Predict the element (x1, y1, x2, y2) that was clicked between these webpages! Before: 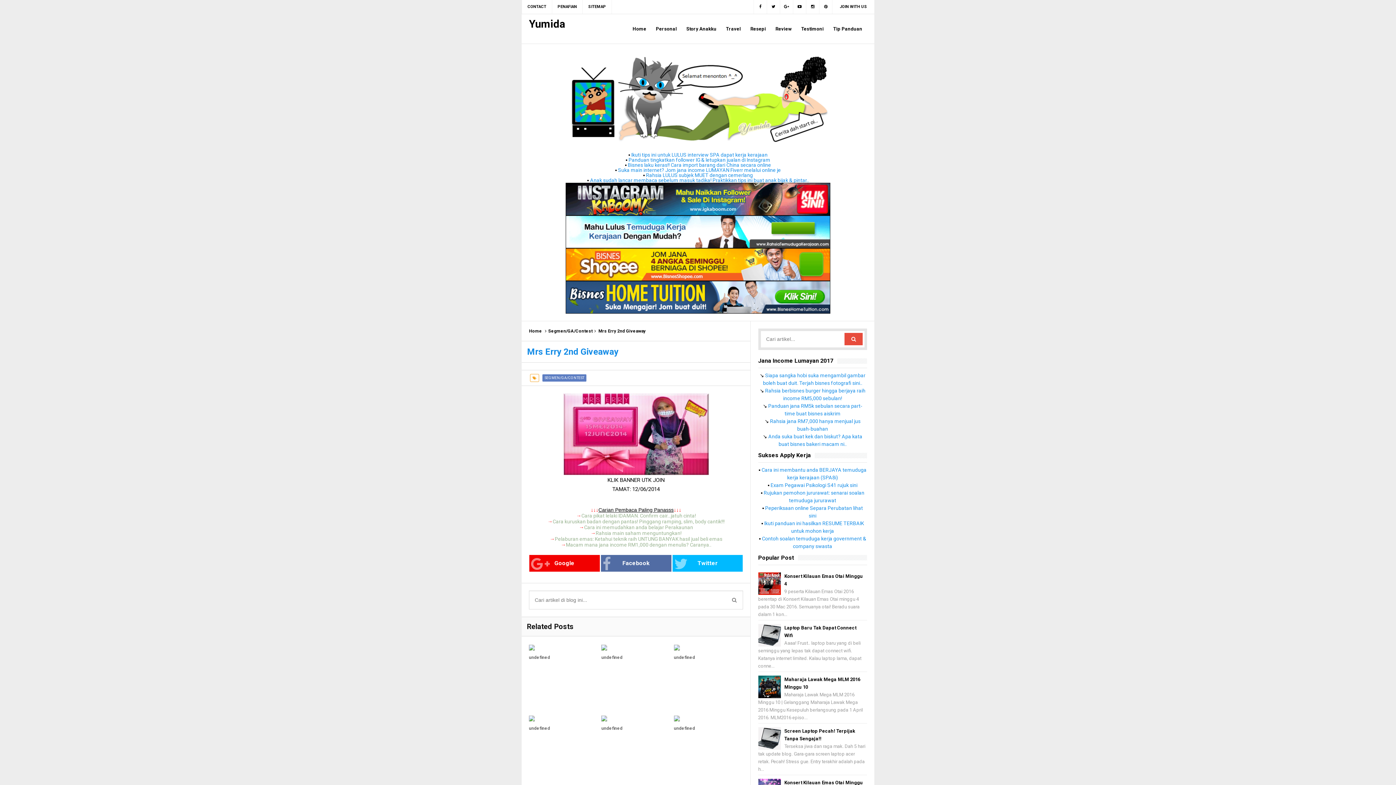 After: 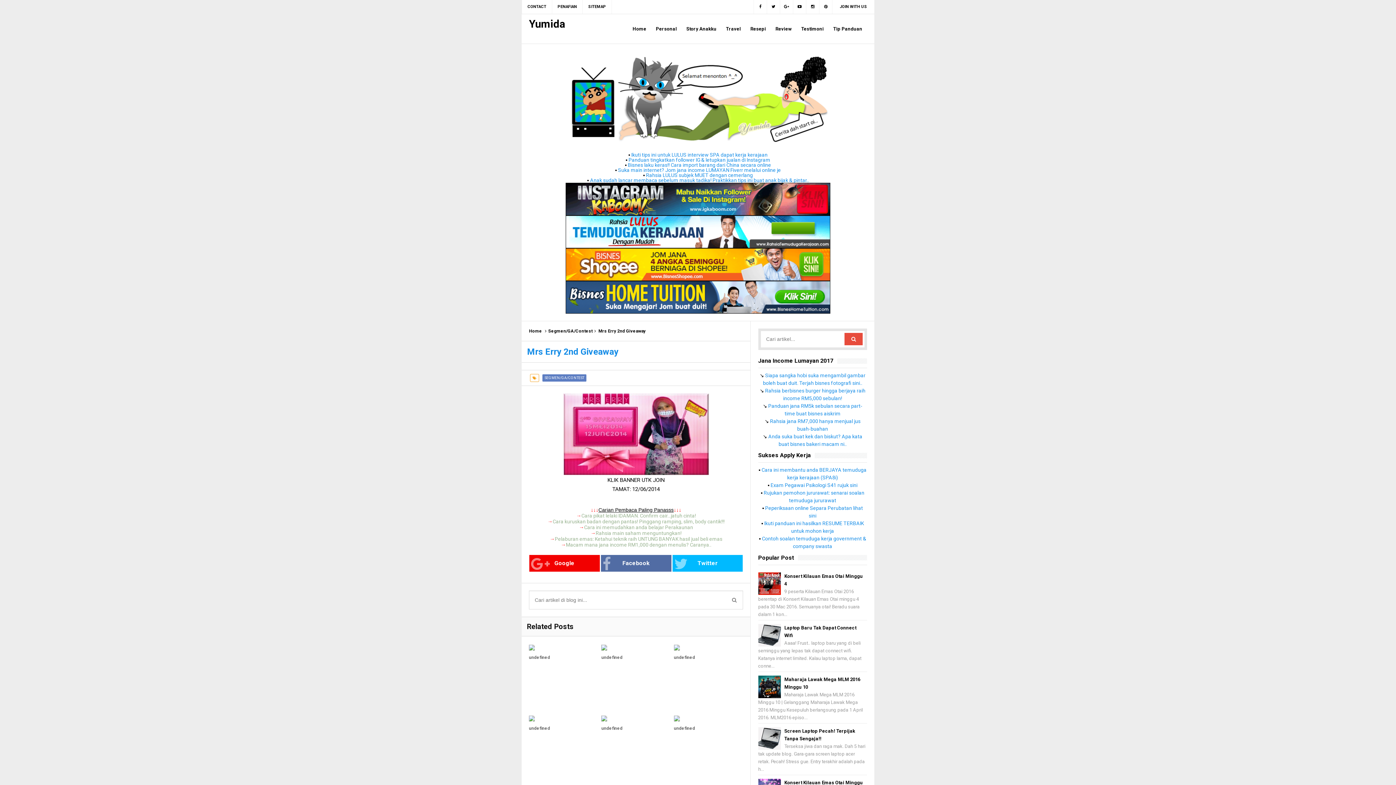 Action: bbox: (758, 676, 780, 698)